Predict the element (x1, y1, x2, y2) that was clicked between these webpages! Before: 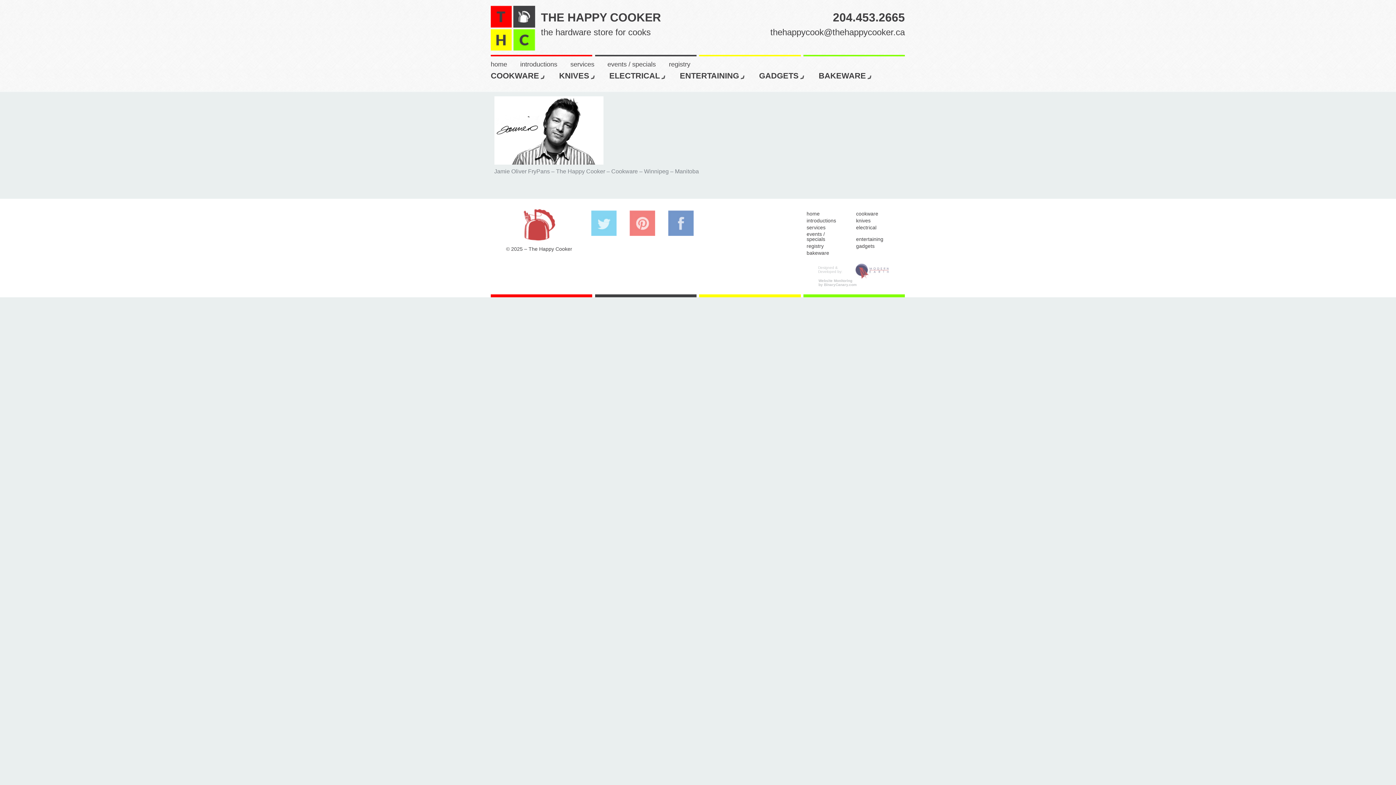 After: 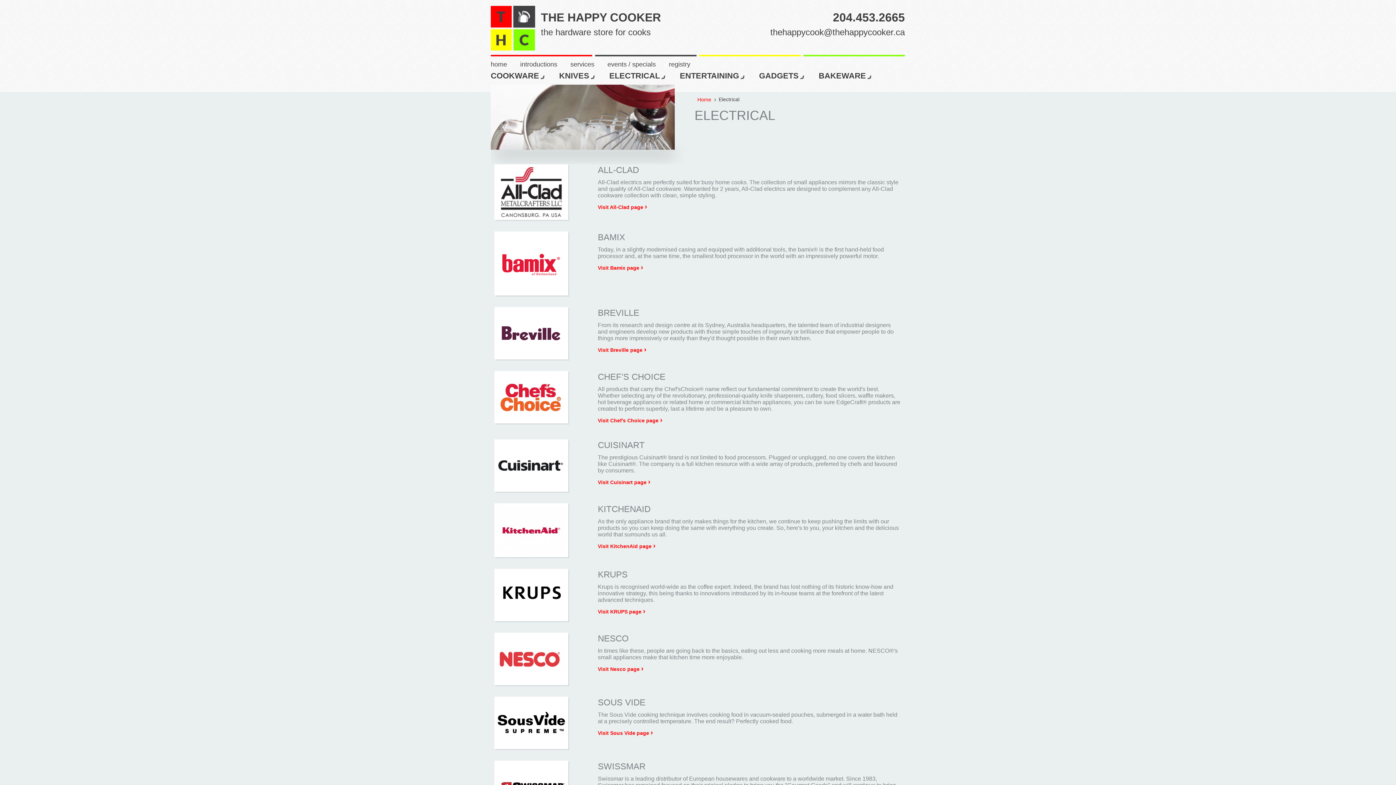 Action: label: ELECTRICAL
  bbox: (609, 69, 668, 79)